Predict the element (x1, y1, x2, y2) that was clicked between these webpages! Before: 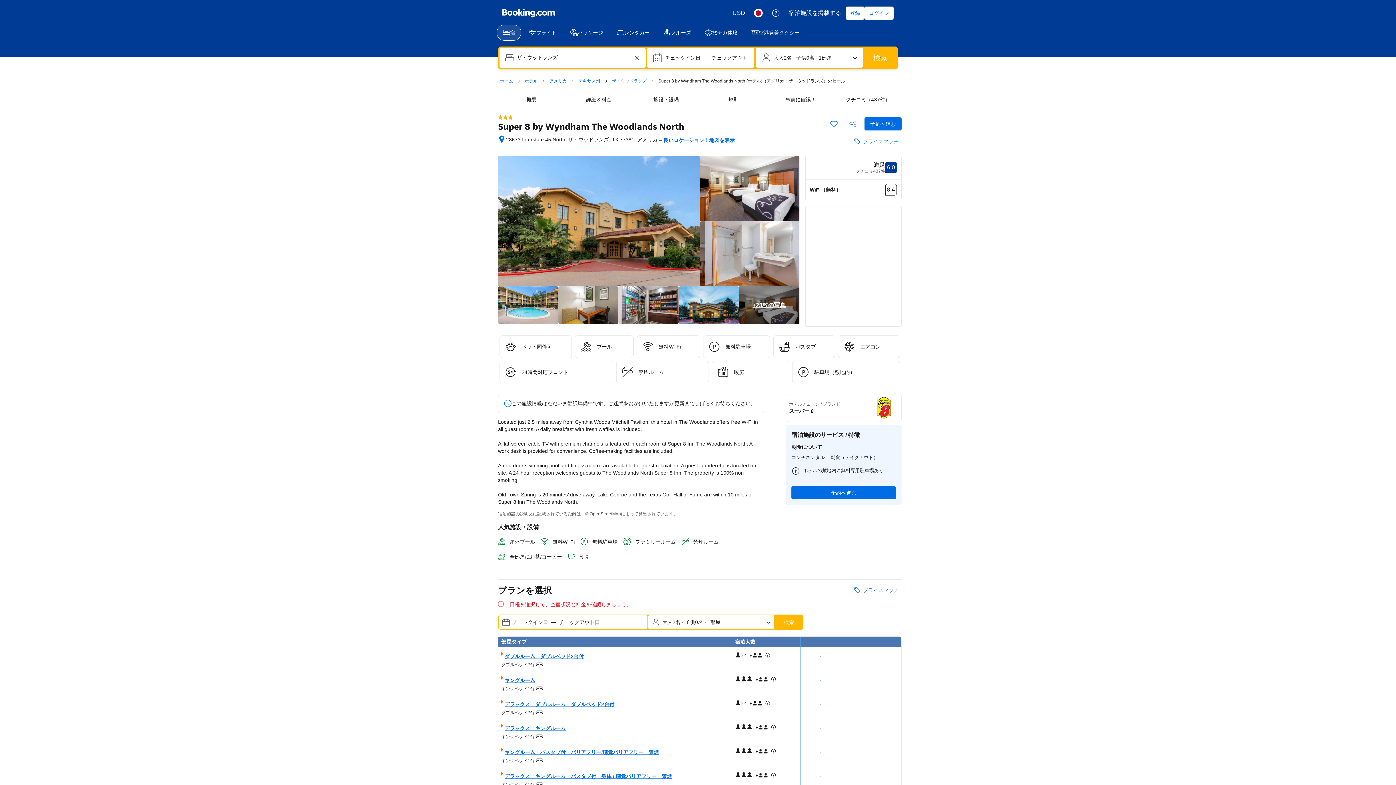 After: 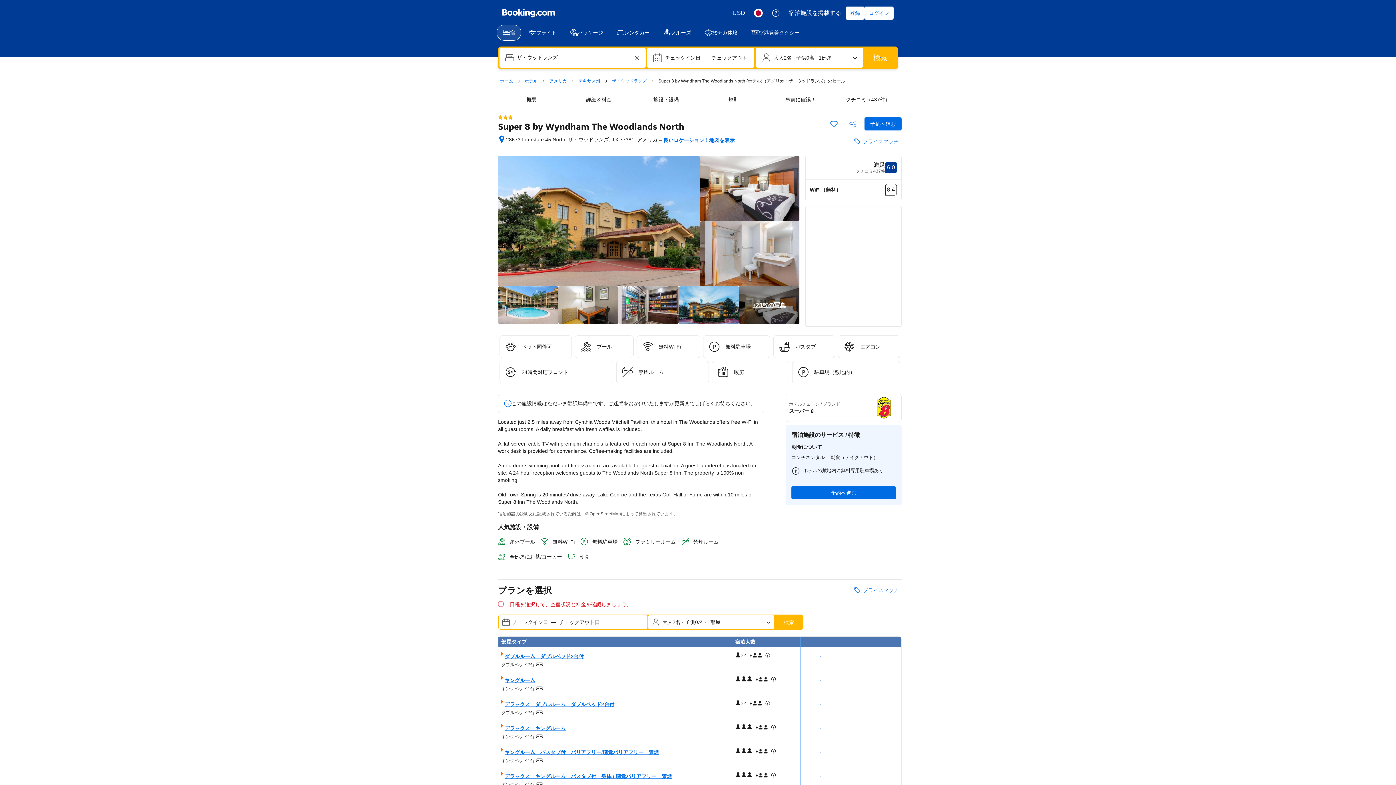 Action: bbox: (700, 221, 799, 286)